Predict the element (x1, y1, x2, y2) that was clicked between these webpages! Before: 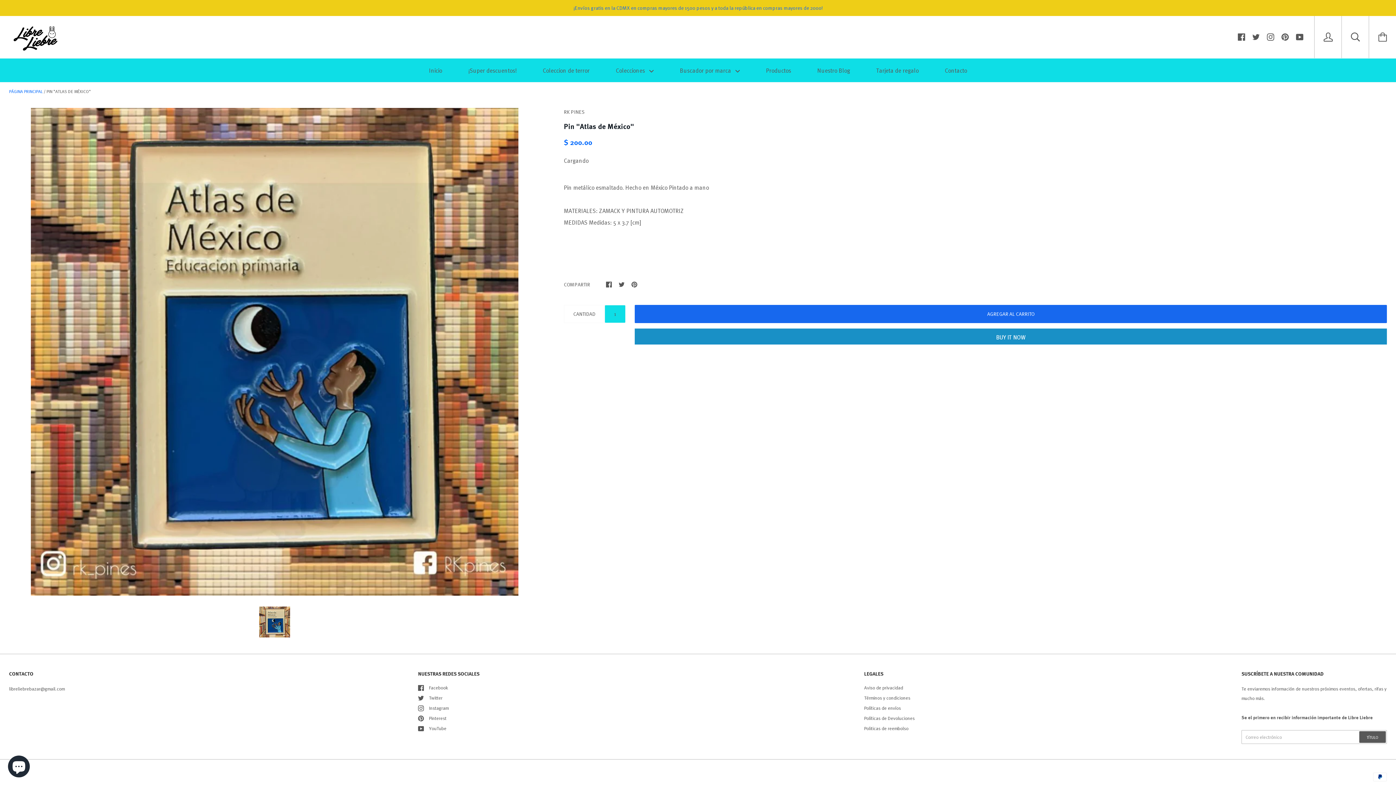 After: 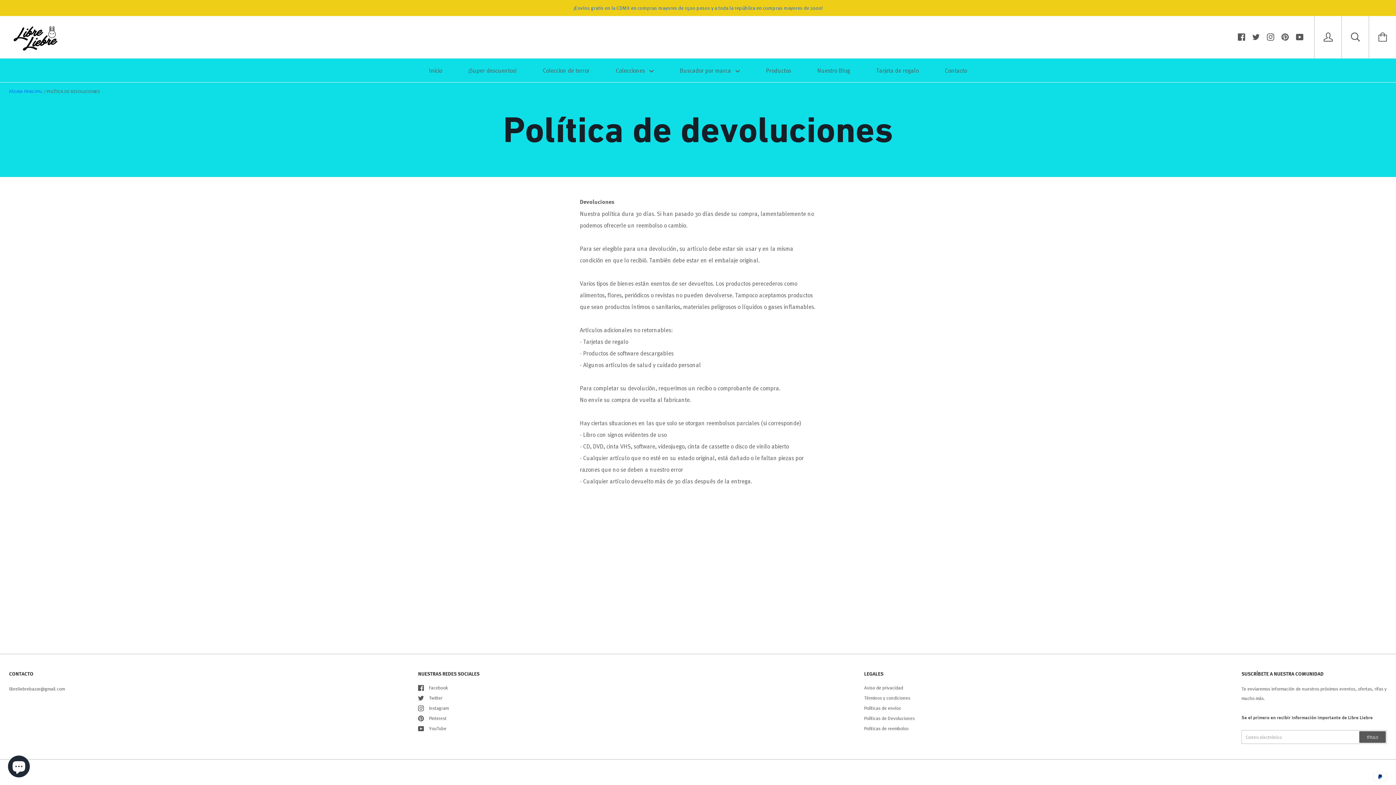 Action: label: Políticas de Devoluciones bbox: (864, 715, 914, 721)